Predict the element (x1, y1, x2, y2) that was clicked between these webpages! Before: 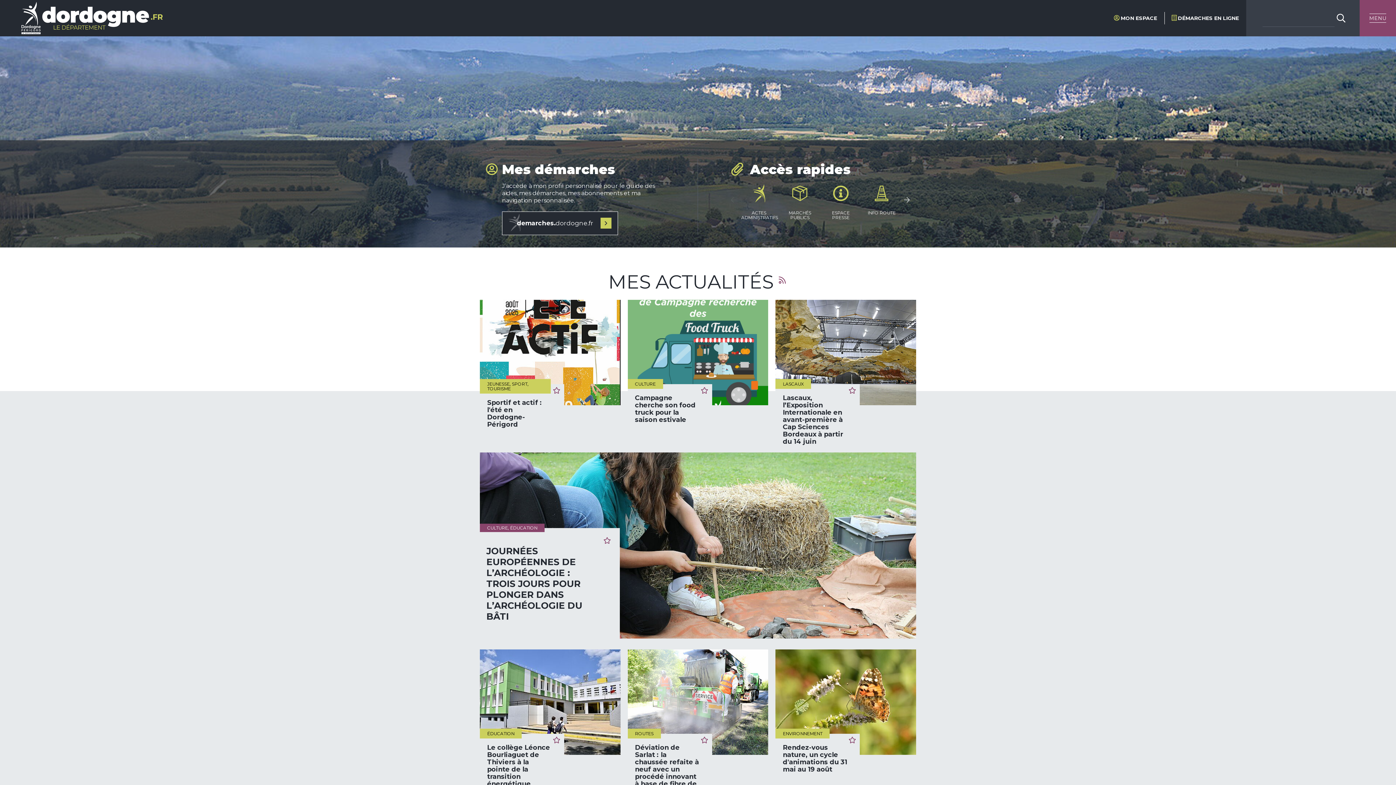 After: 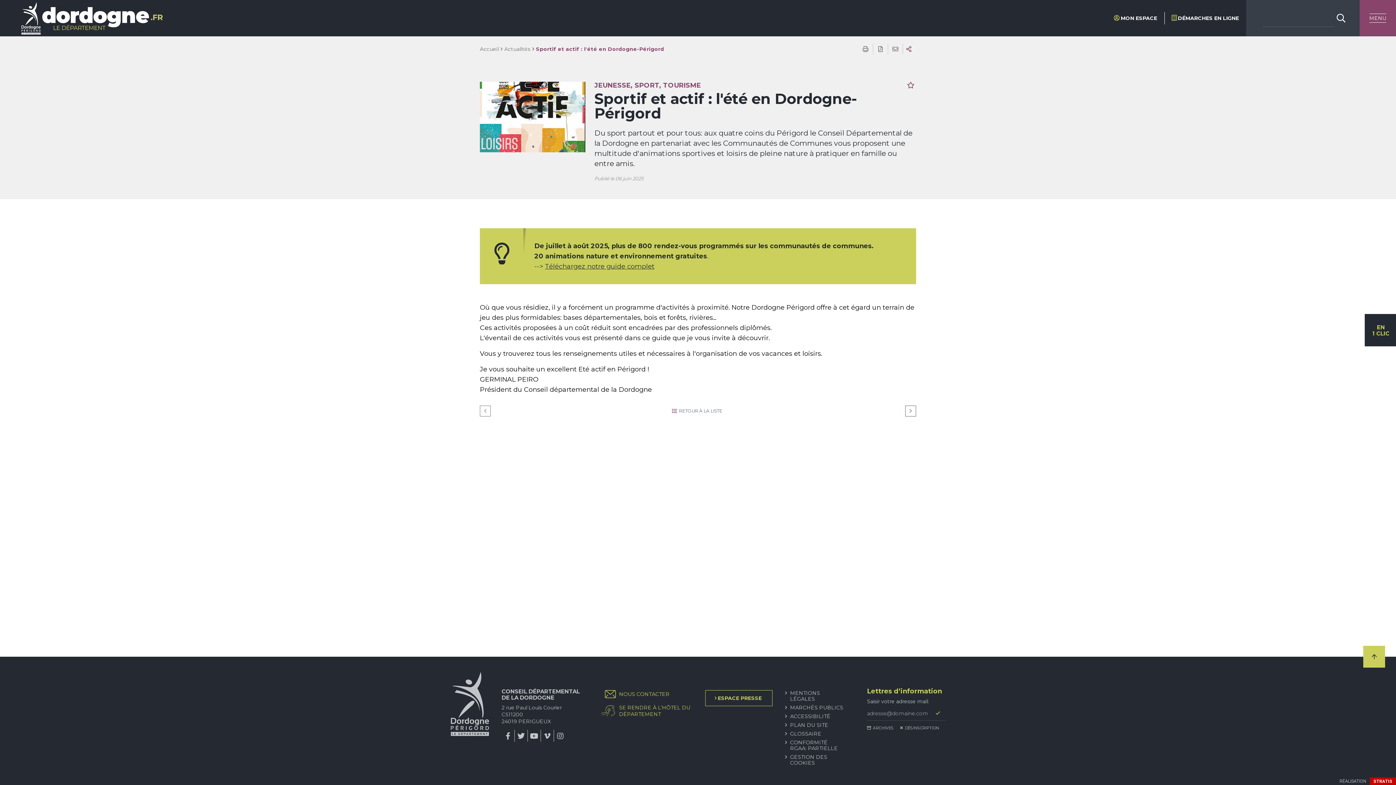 Action: label: Sportif et actif : l'été en Dordogne-Périgord bbox: (487, 398, 542, 428)